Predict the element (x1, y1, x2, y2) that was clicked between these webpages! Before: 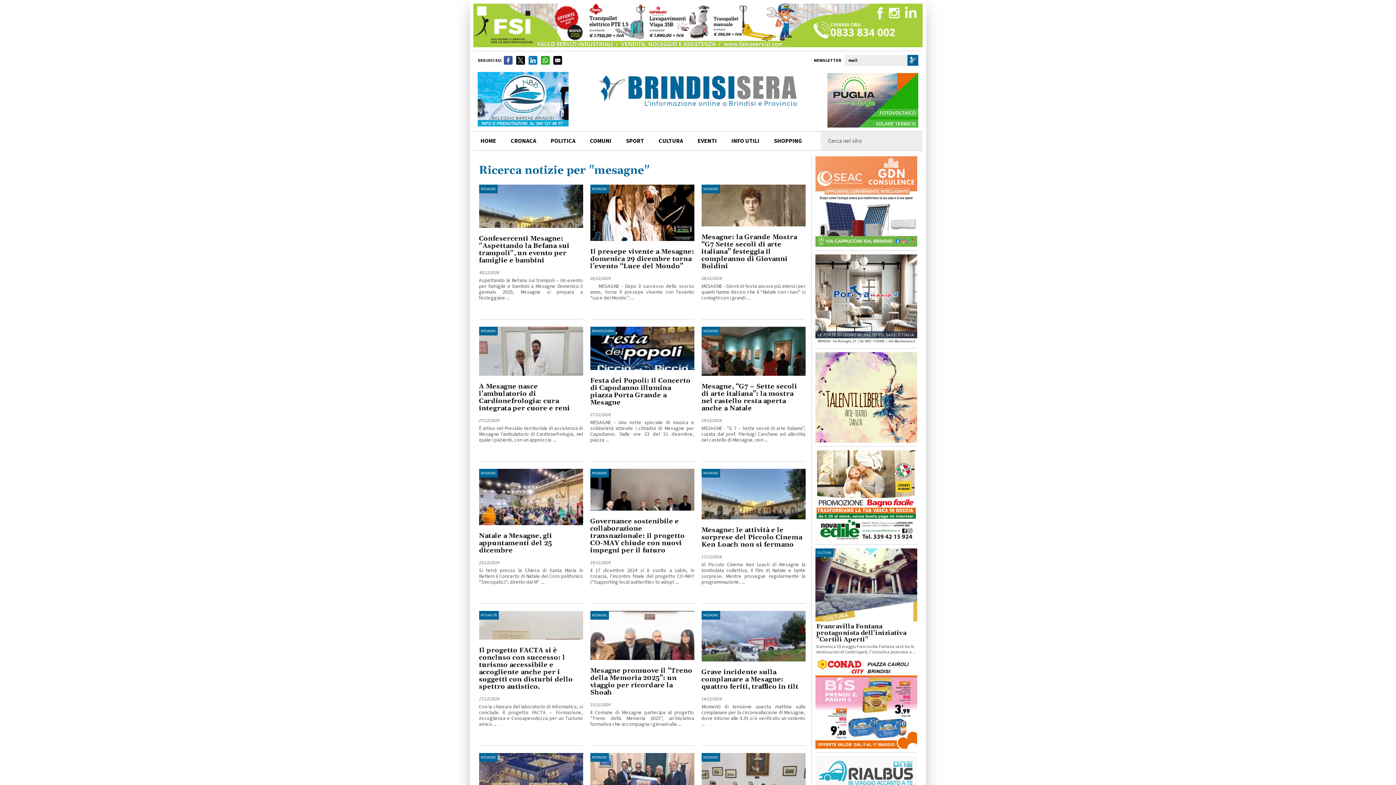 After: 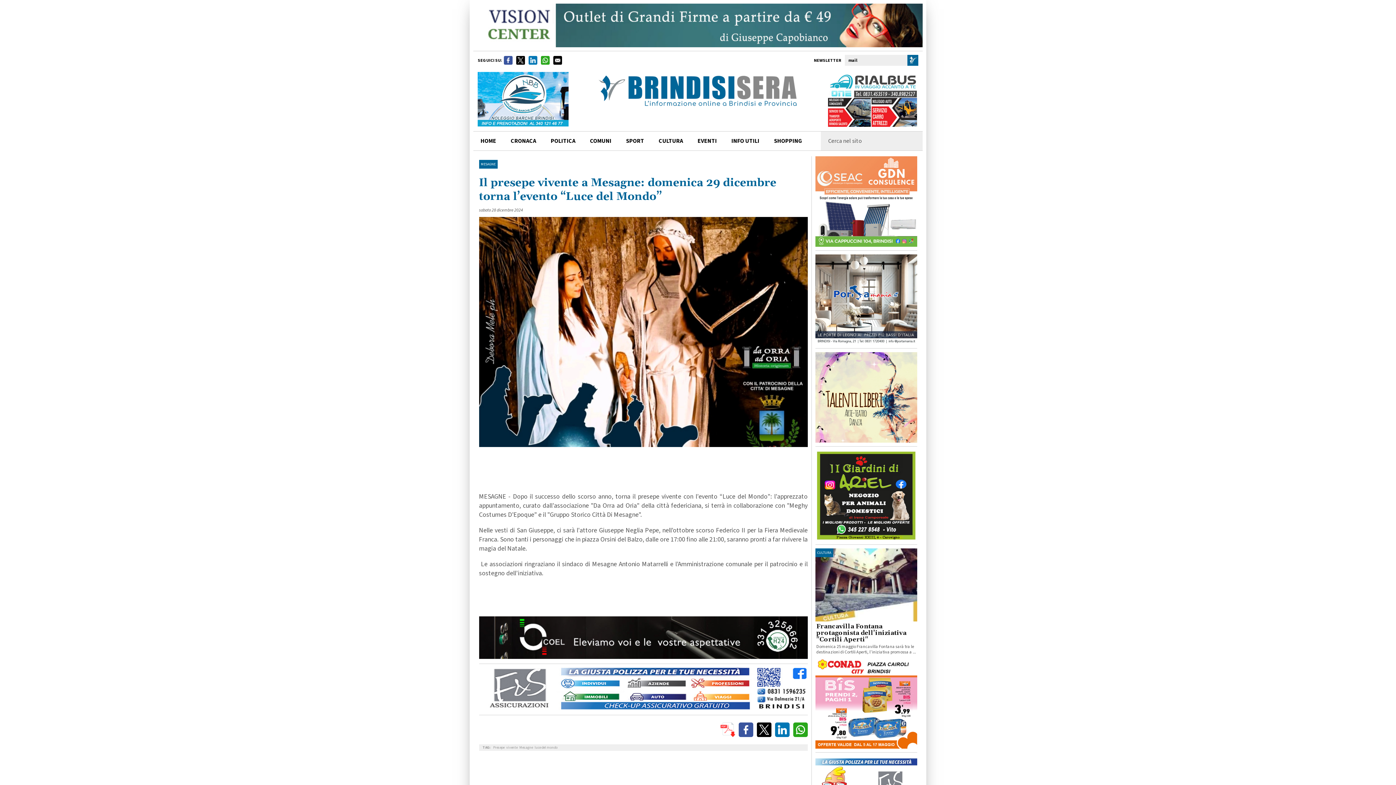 Action: bbox: (590, 184, 694, 257)